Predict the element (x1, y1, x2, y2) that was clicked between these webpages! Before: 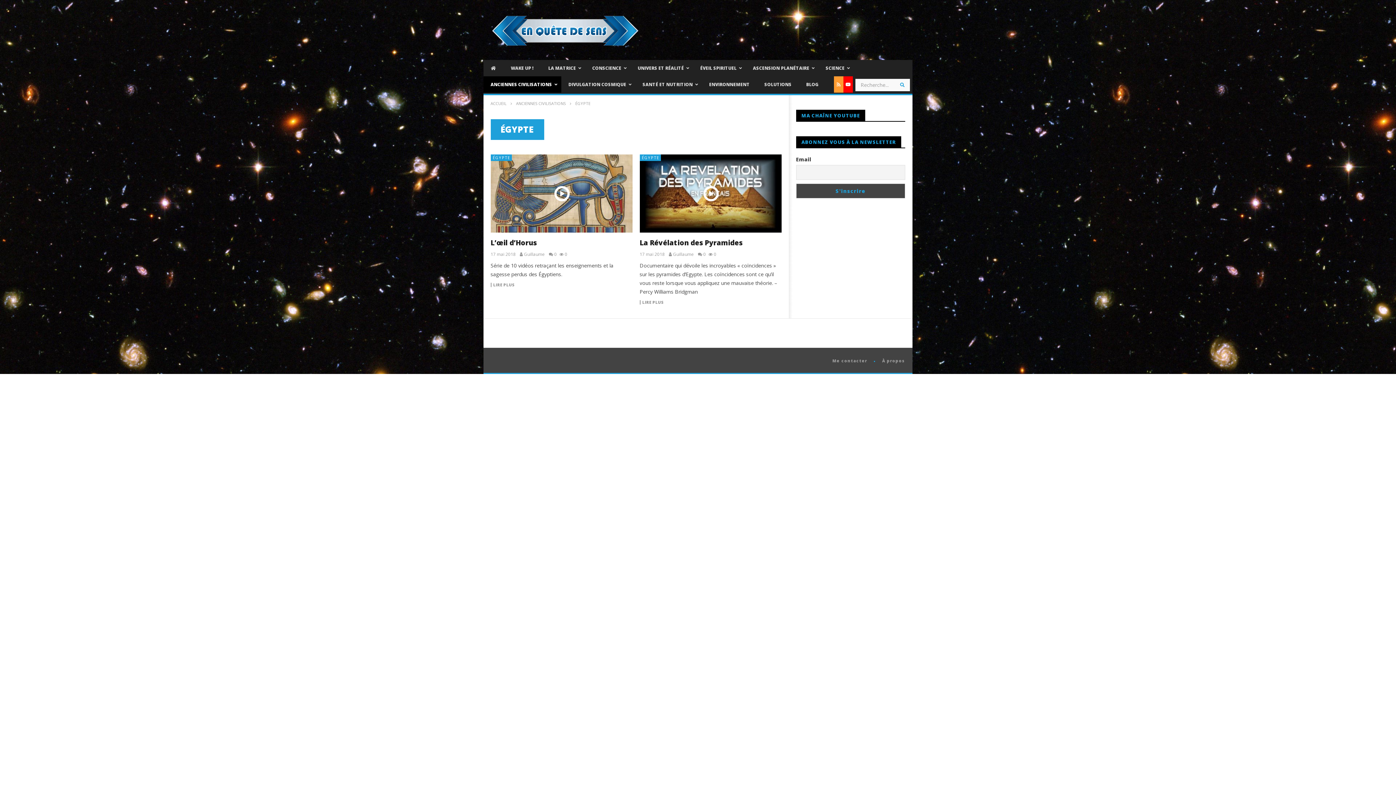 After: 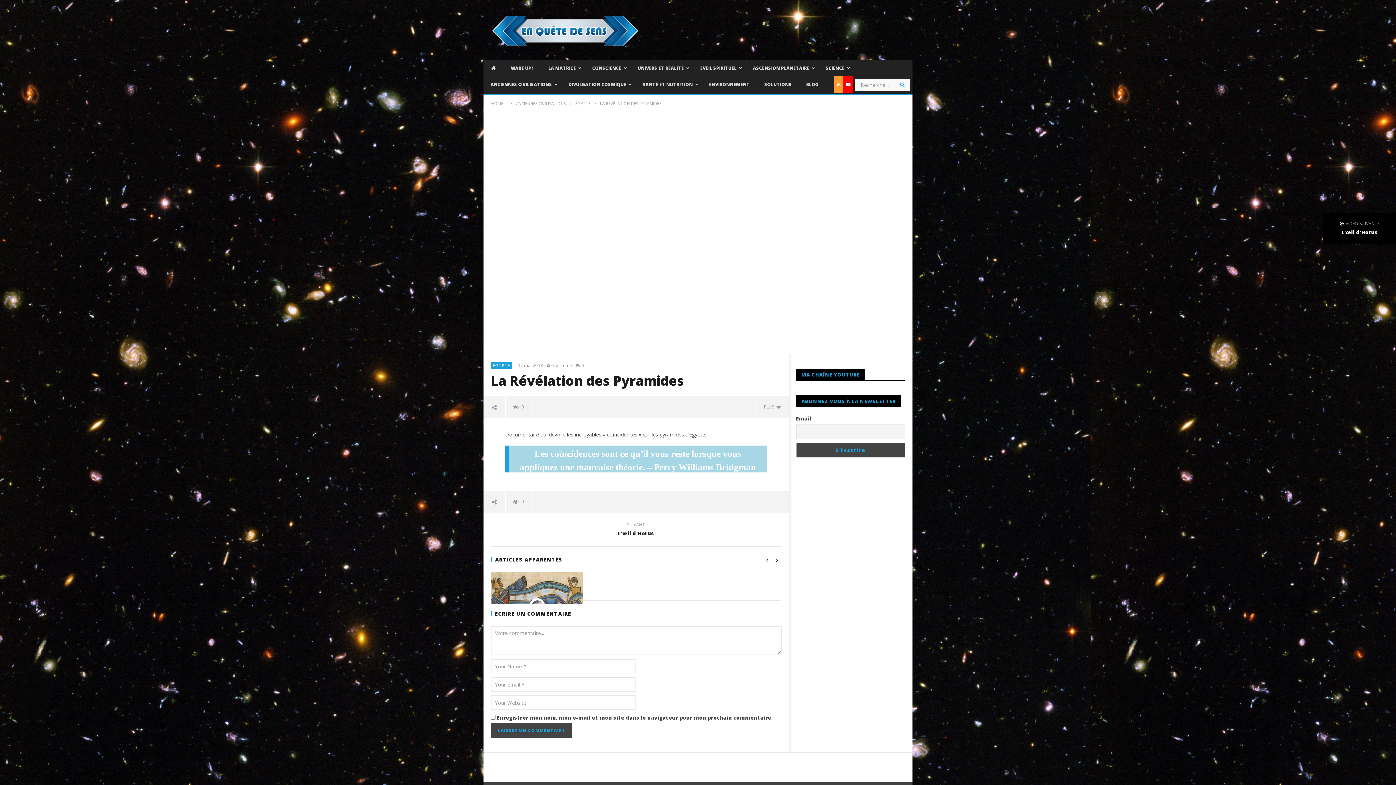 Action: label: 17 mai 2018 bbox: (639, 251, 667, 257)